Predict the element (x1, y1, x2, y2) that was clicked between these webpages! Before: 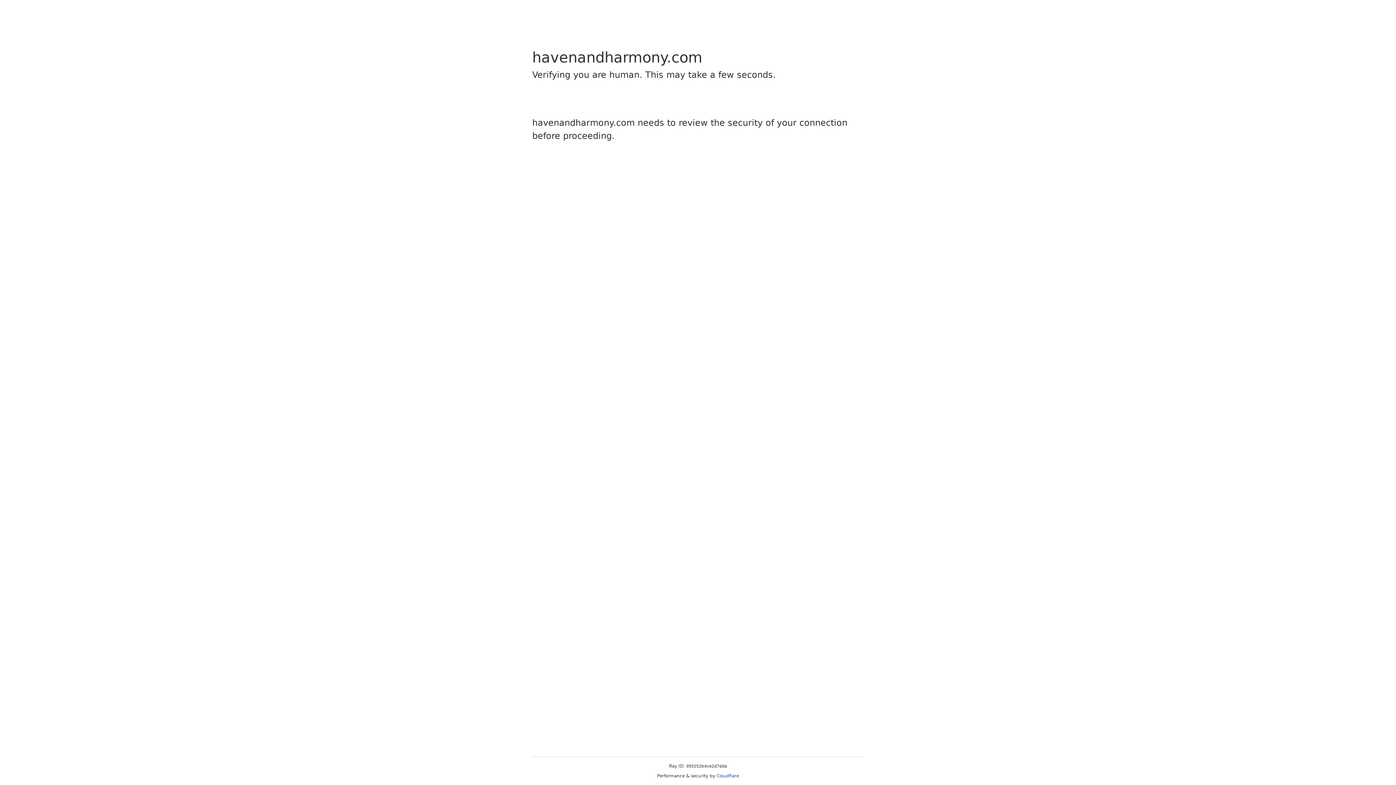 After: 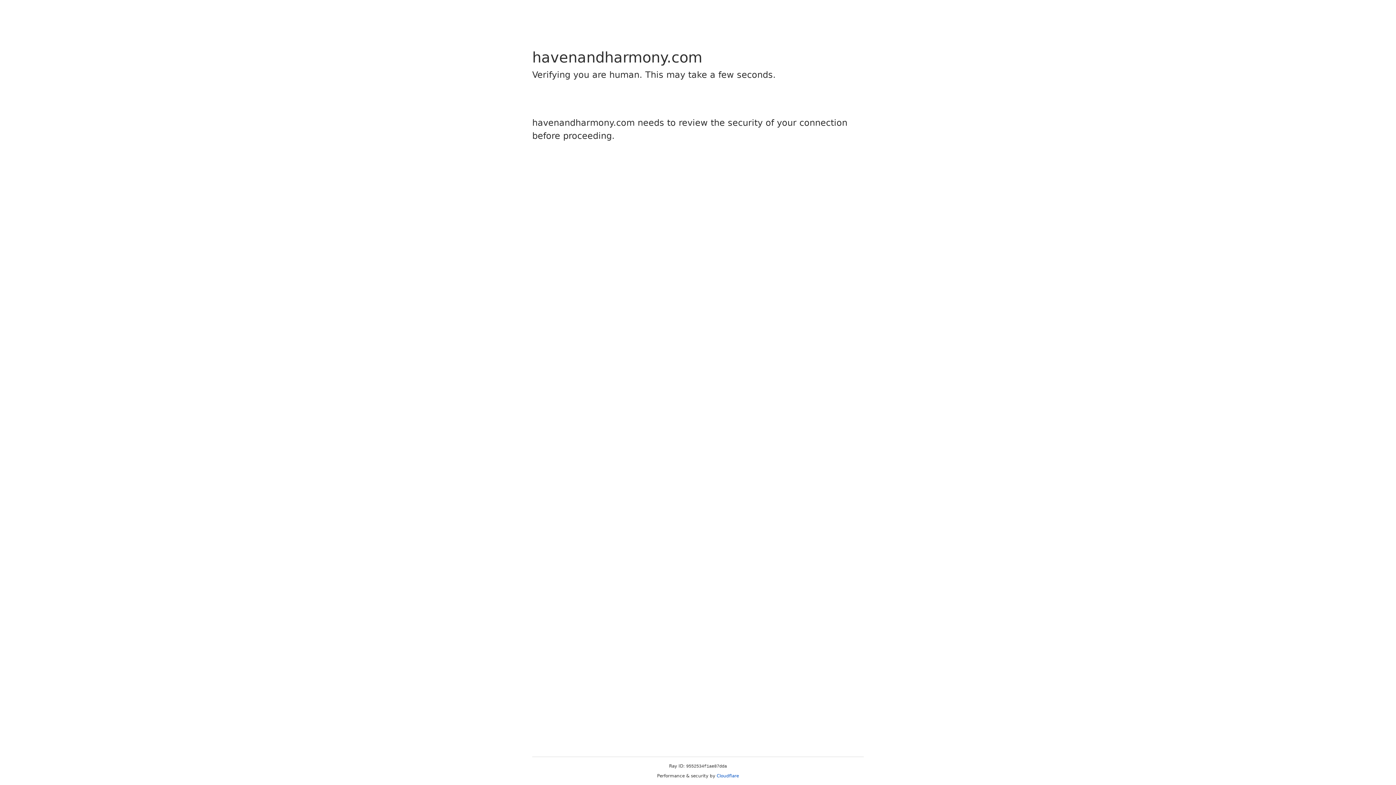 Action: bbox: (716, 773, 739, 778) label: Cloudflare